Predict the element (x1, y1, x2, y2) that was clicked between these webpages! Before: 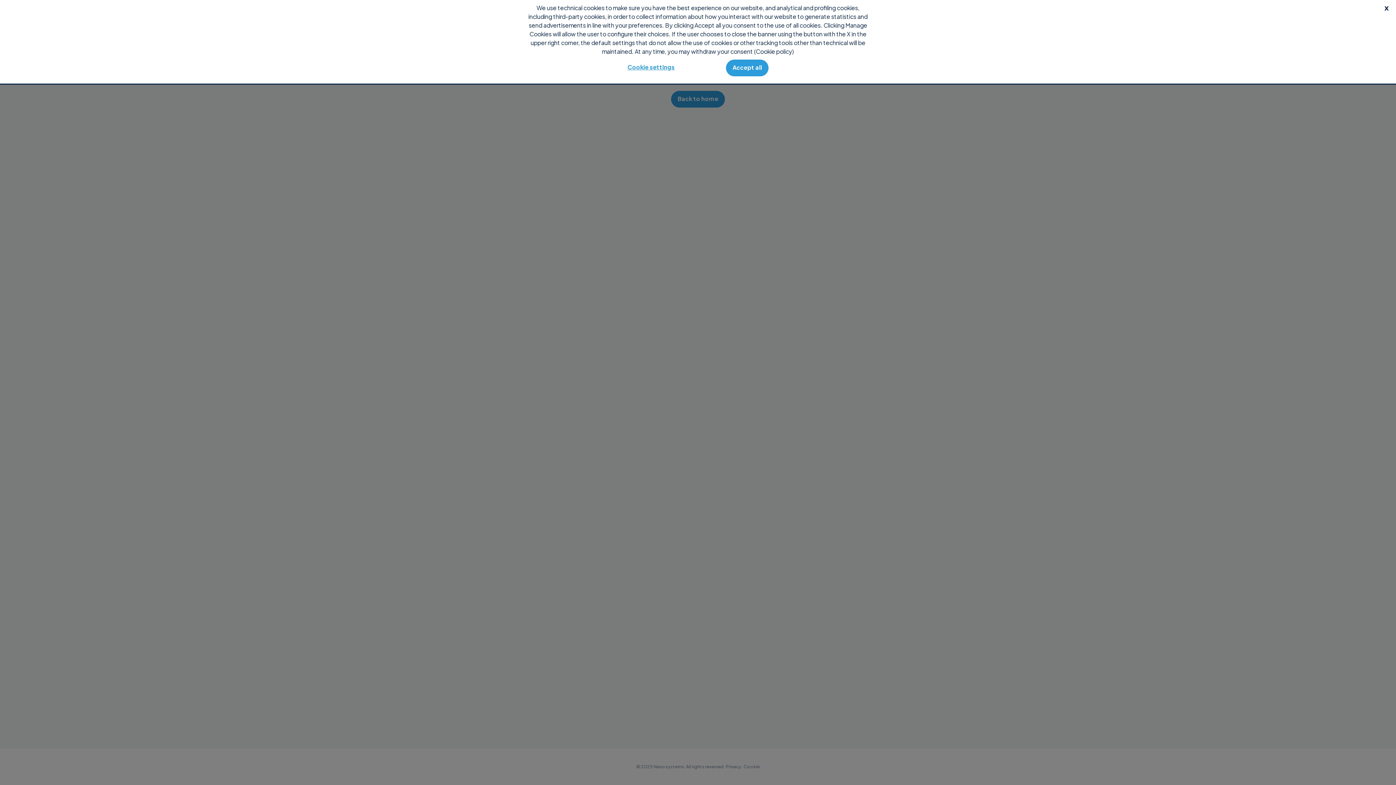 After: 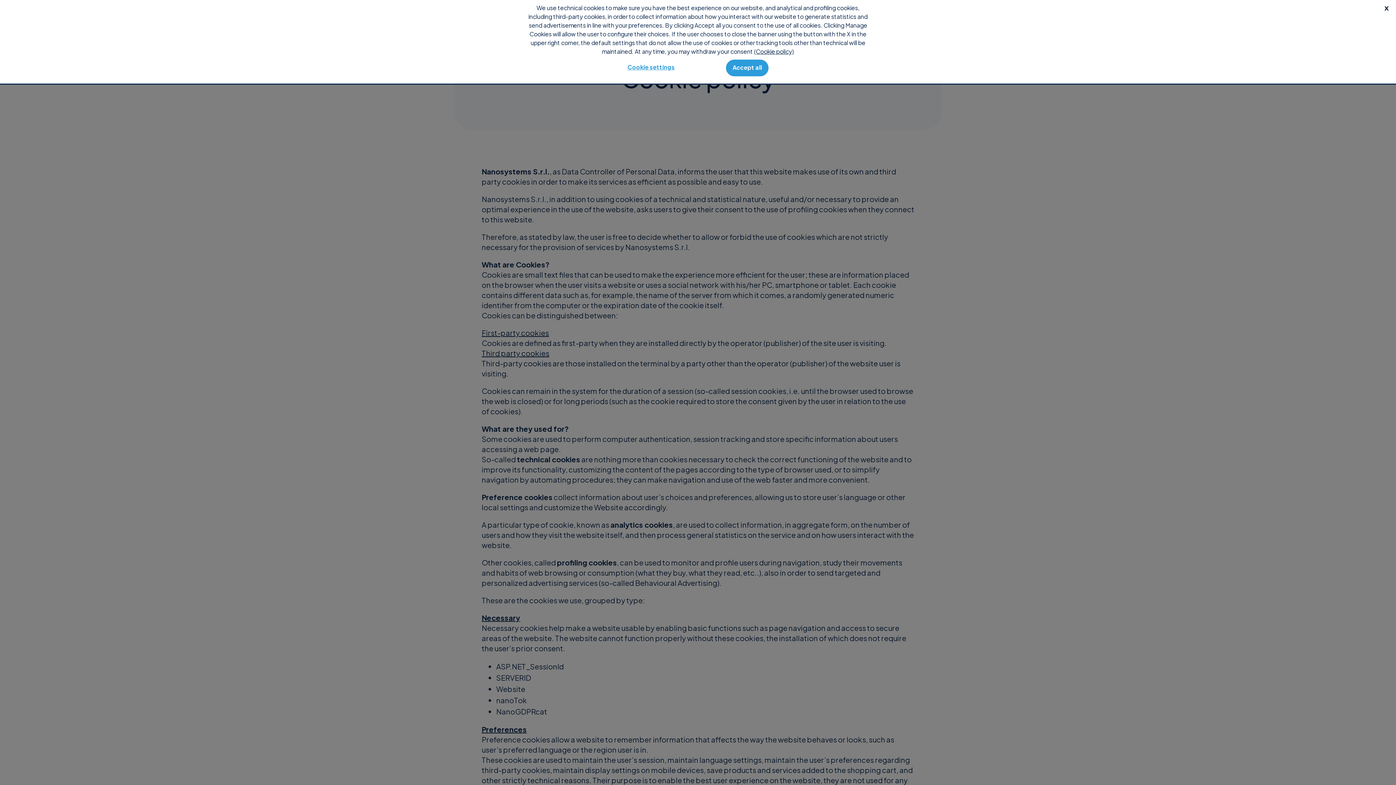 Action: bbox: (754, 47, 794, 55) label: (Cookie policy)